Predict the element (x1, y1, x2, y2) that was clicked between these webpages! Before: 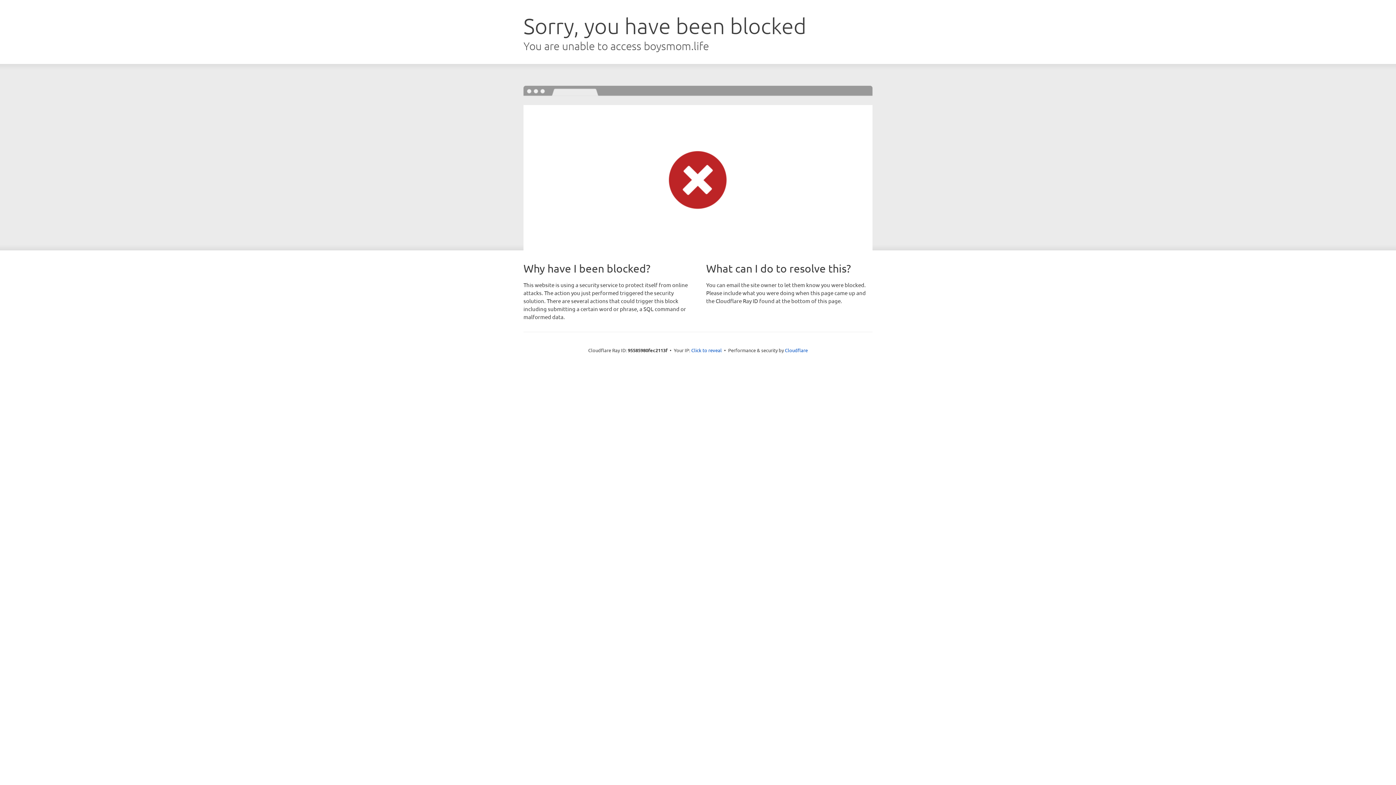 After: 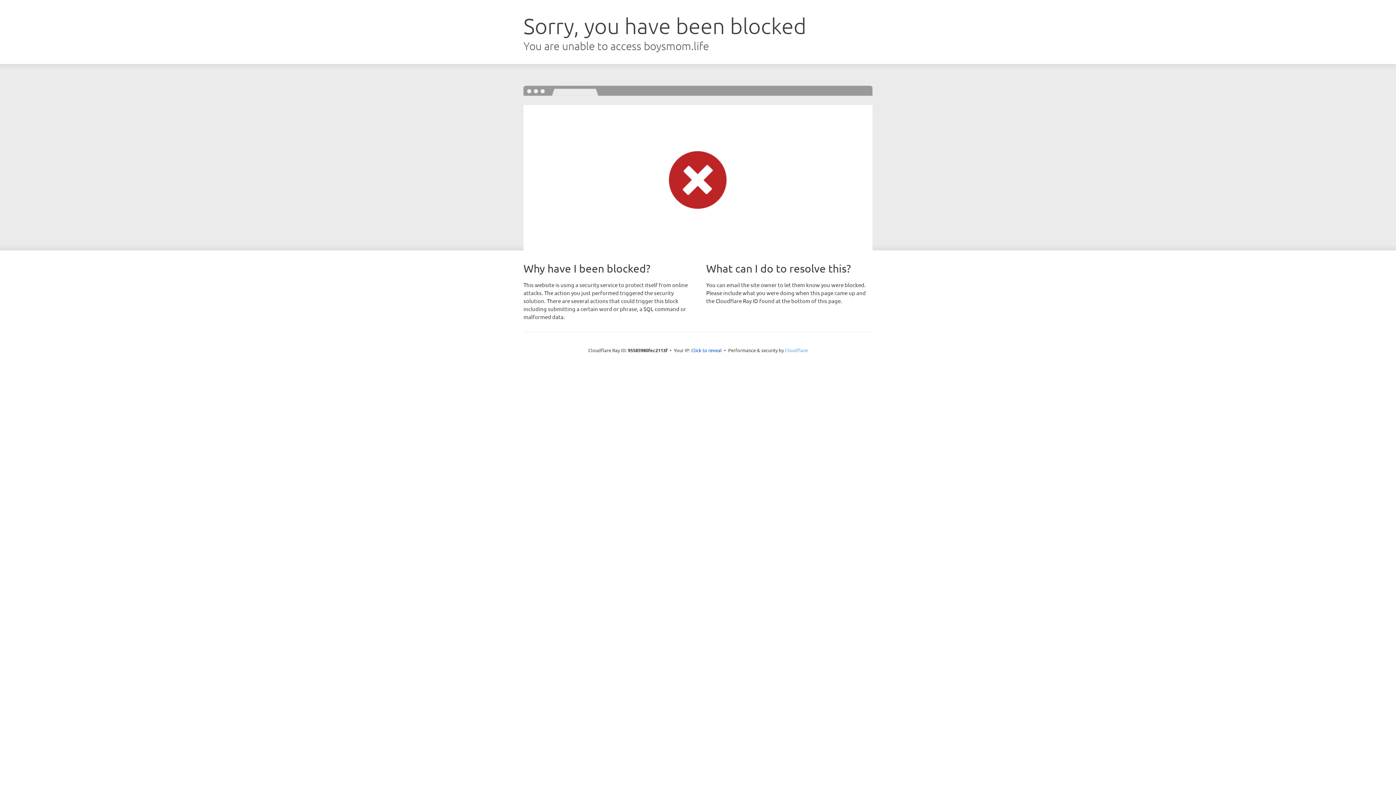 Action: bbox: (785, 347, 808, 353) label: Cloudflare